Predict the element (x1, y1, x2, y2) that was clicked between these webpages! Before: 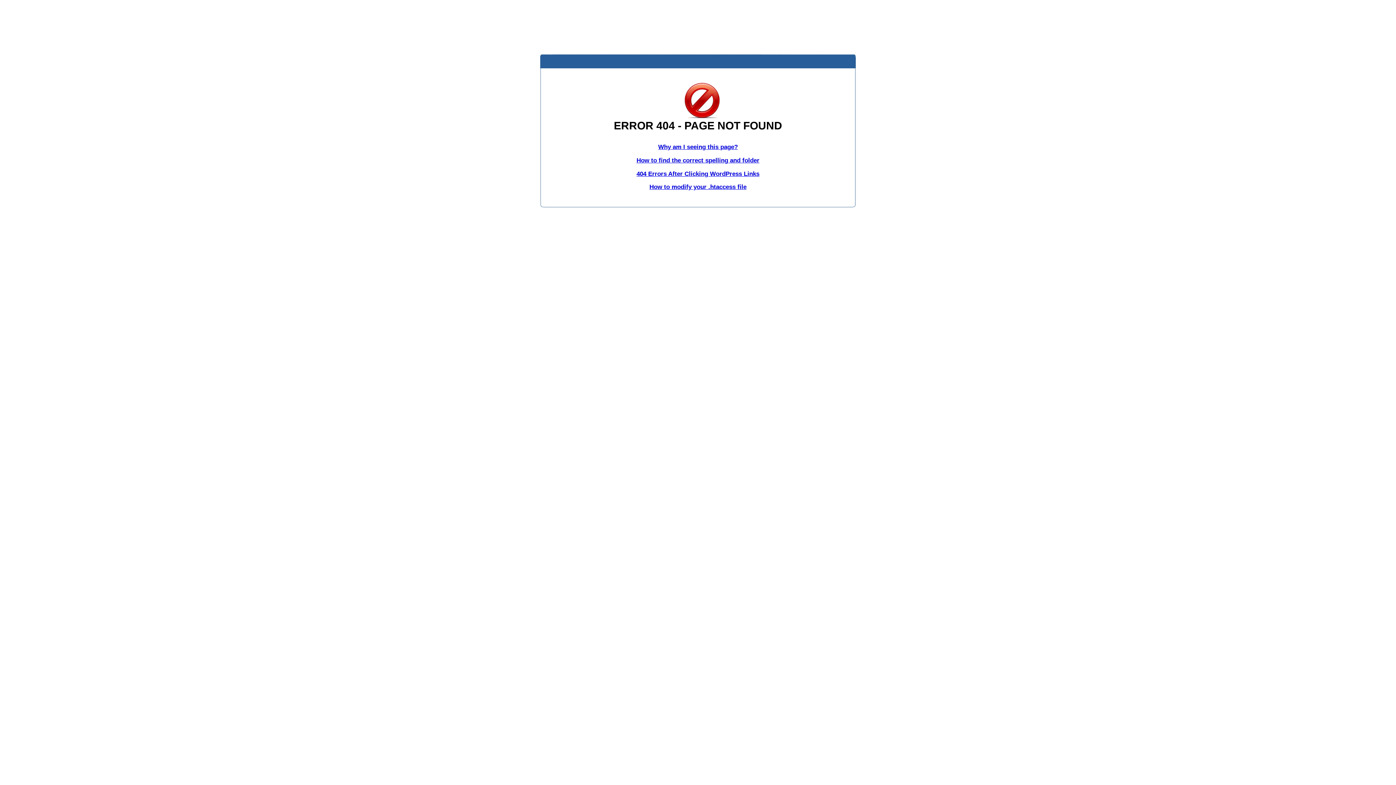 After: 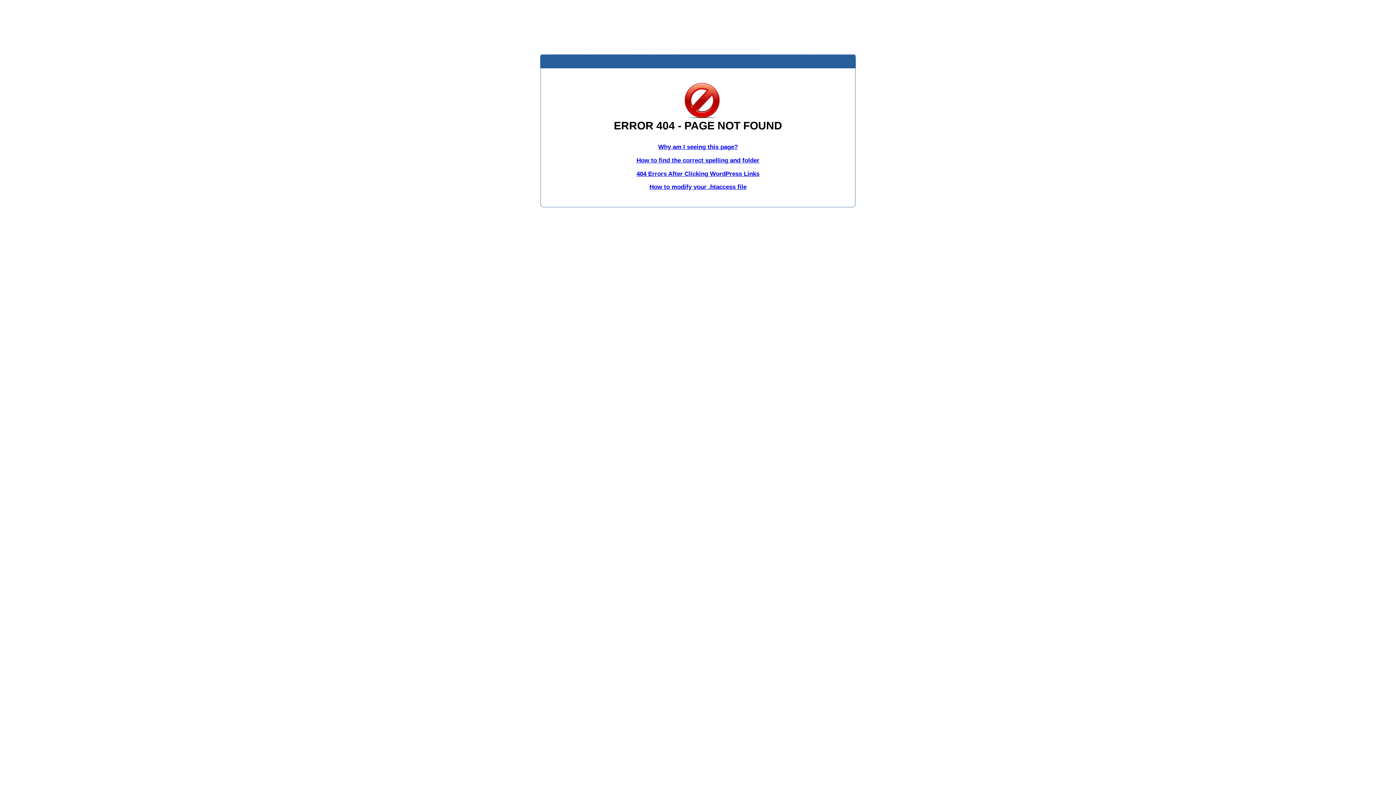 Action: bbox: (658, 143, 738, 150) label: Why am I seeing this page?